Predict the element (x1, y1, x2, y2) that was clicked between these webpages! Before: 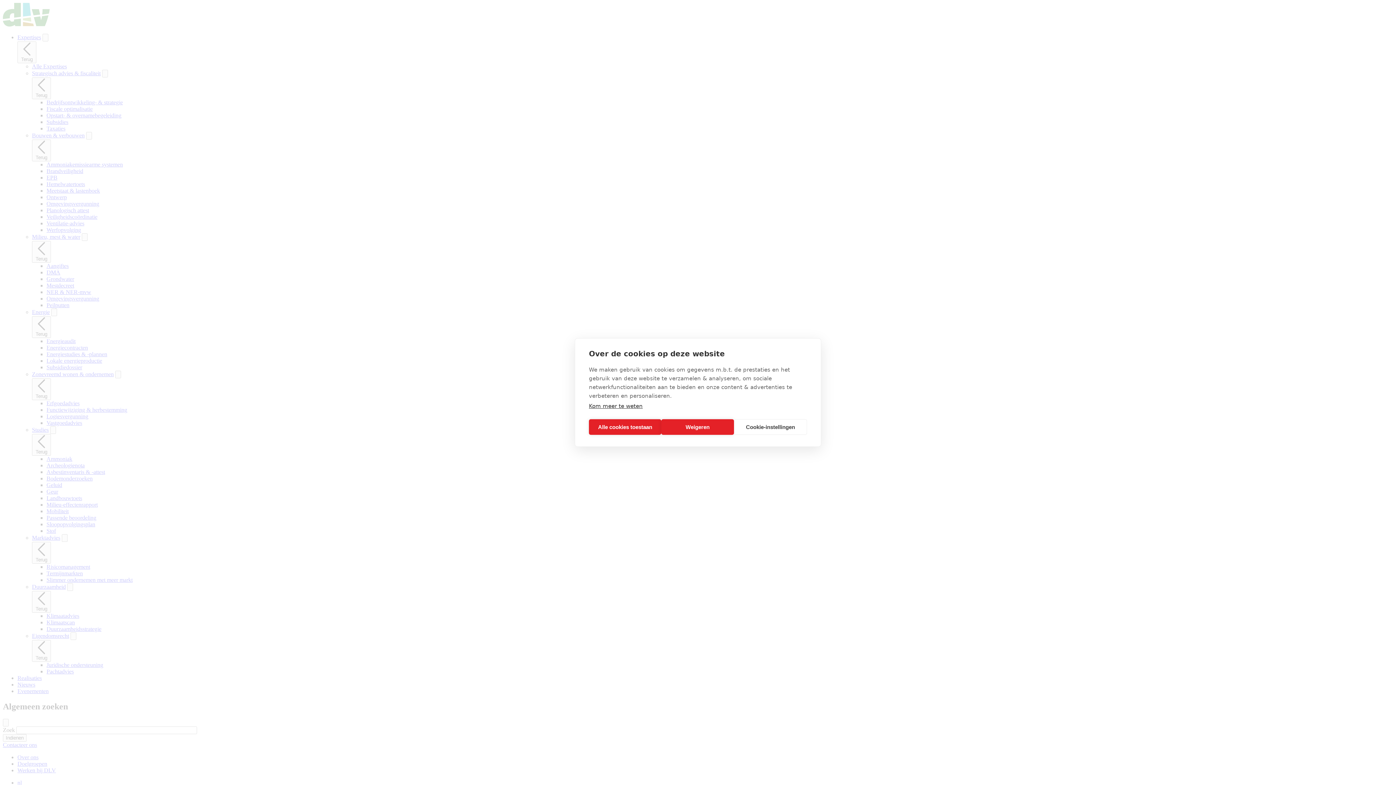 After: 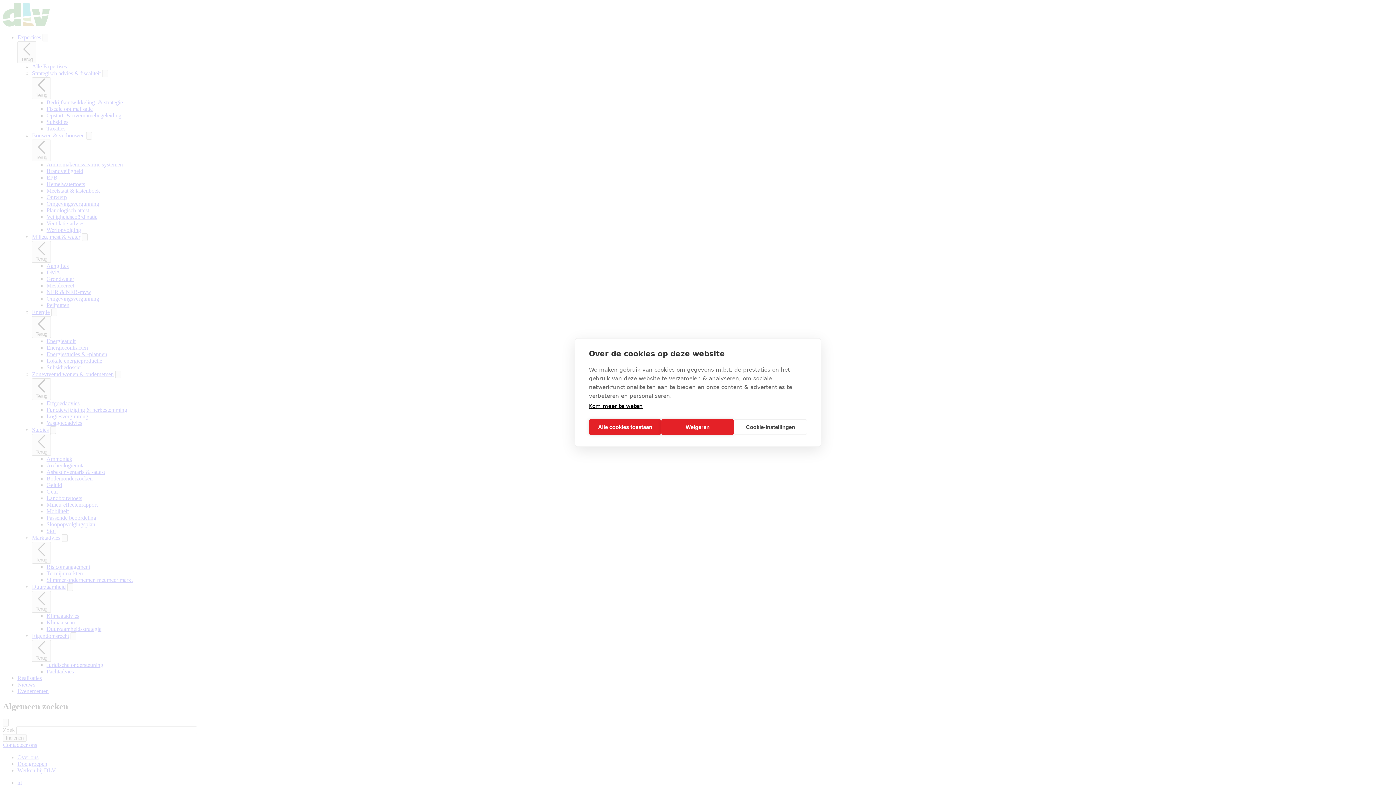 Action: bbox: (589, 403, 642, 409) label: Kom meer te weten